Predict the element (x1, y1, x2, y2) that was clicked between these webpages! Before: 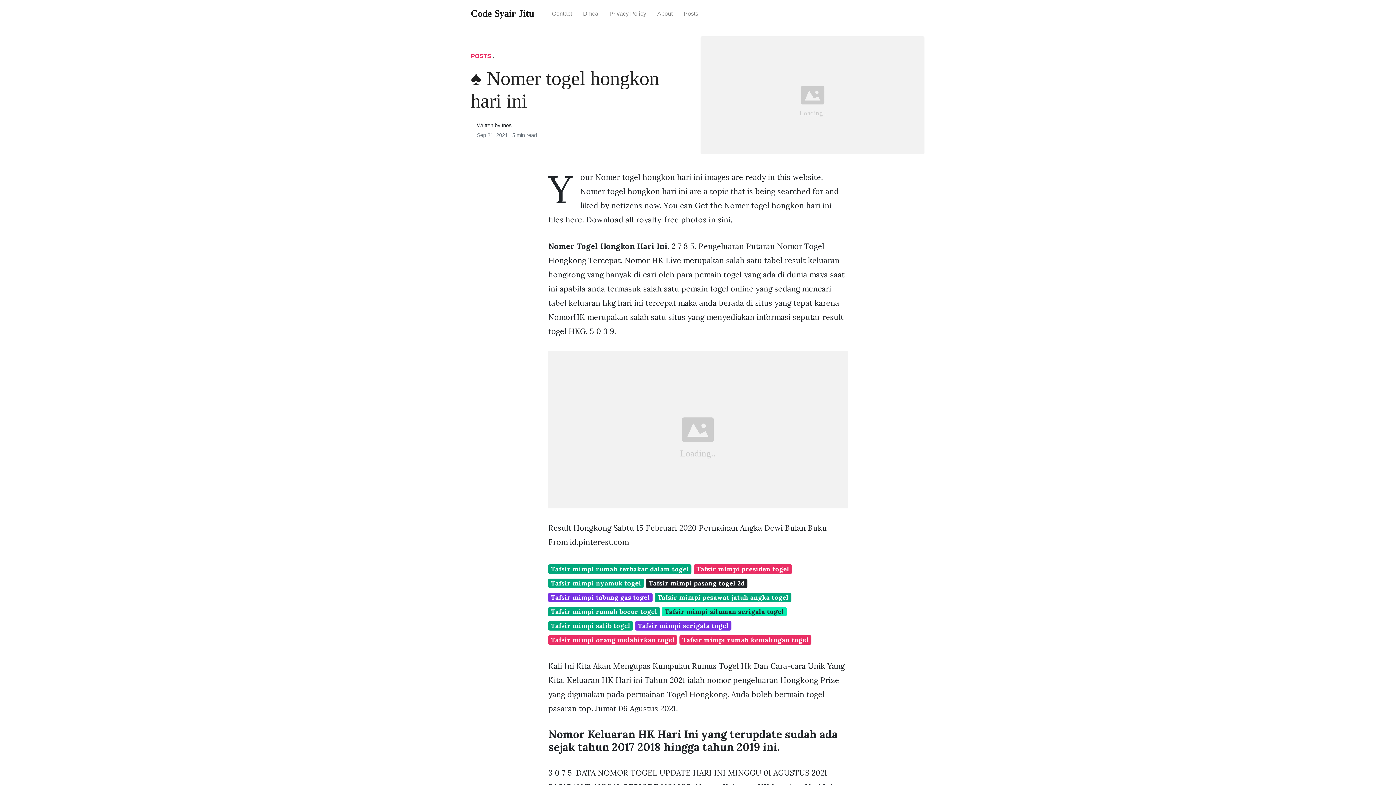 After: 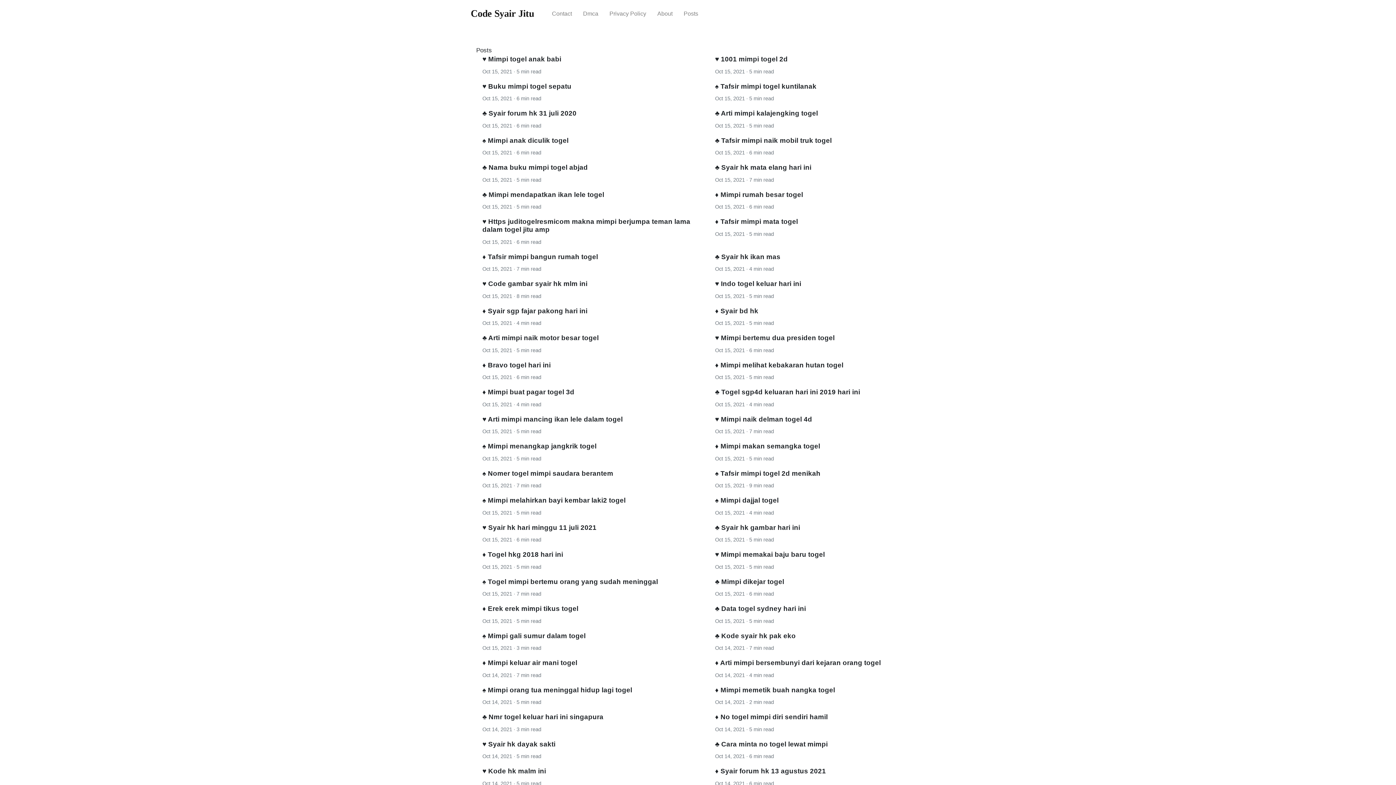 Action: label: Posts bbox: (678, 4, 703, 23)